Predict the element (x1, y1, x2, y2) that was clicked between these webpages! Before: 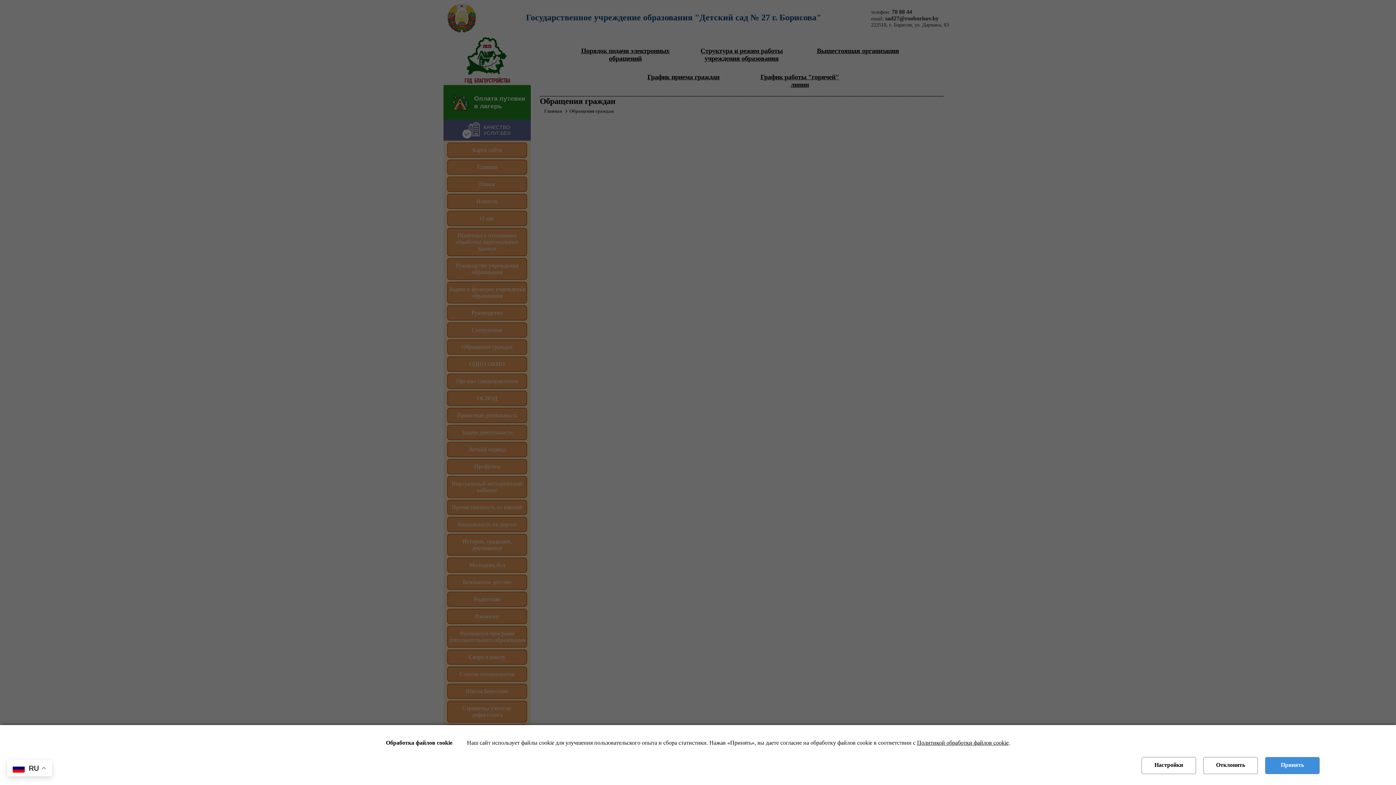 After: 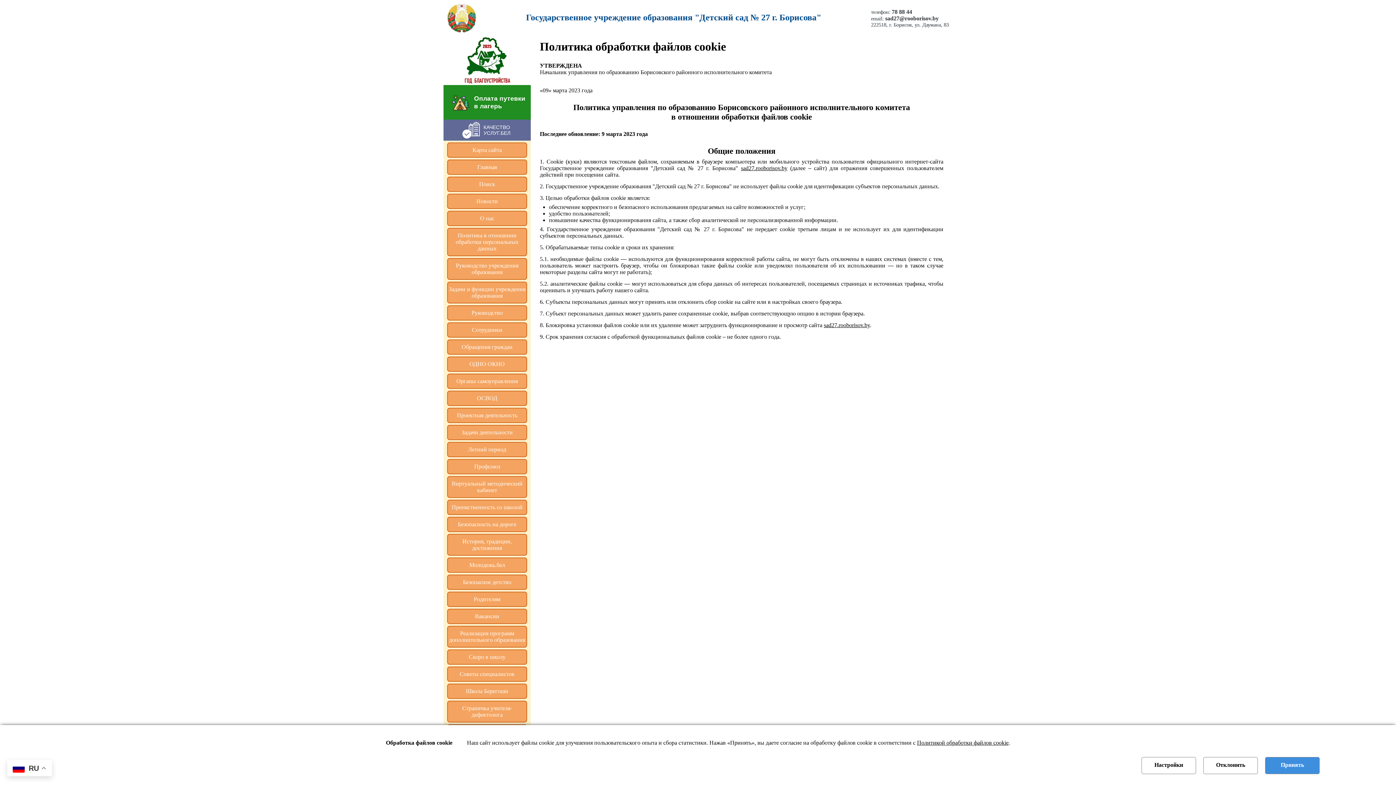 Action: label: Политикой обработки файлов cookie bbox: (917, 740, 1008, 746)